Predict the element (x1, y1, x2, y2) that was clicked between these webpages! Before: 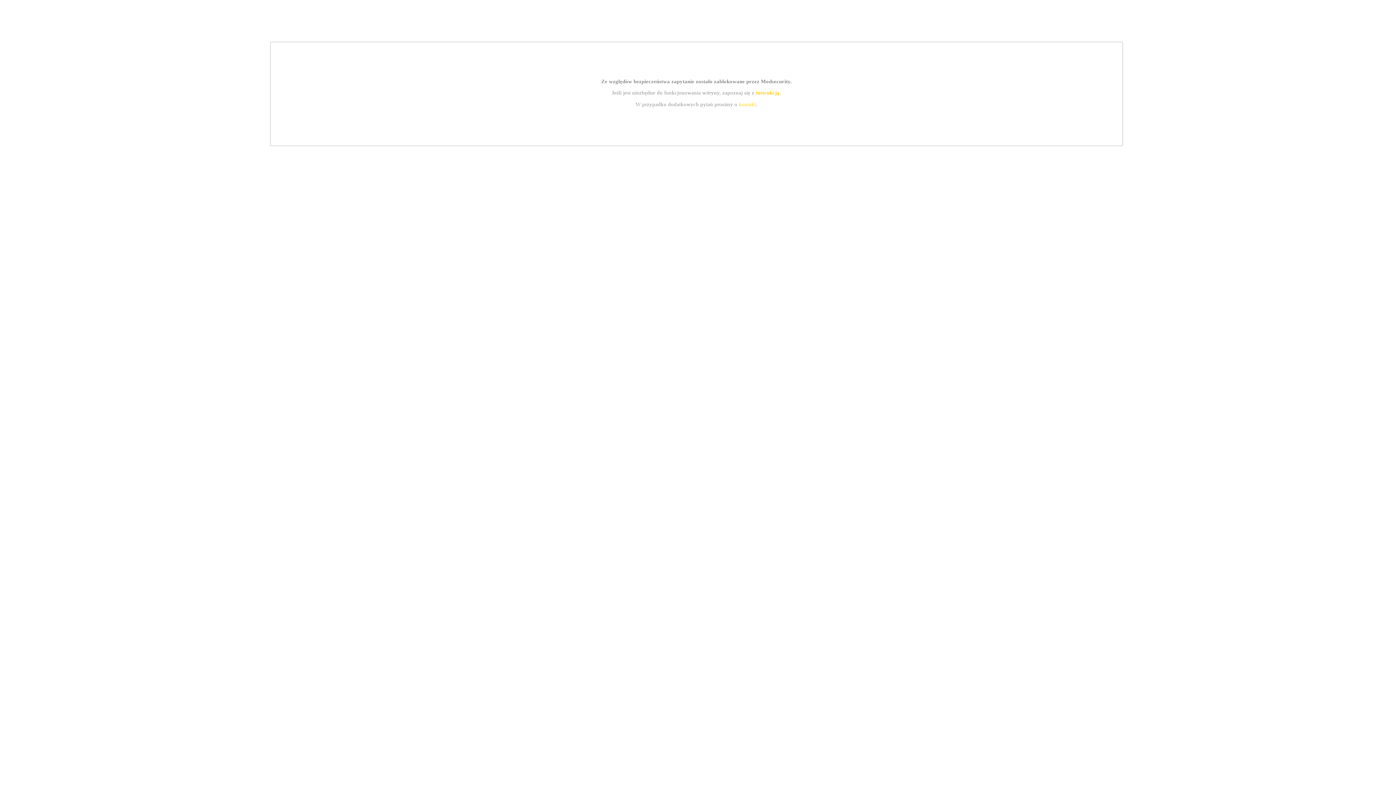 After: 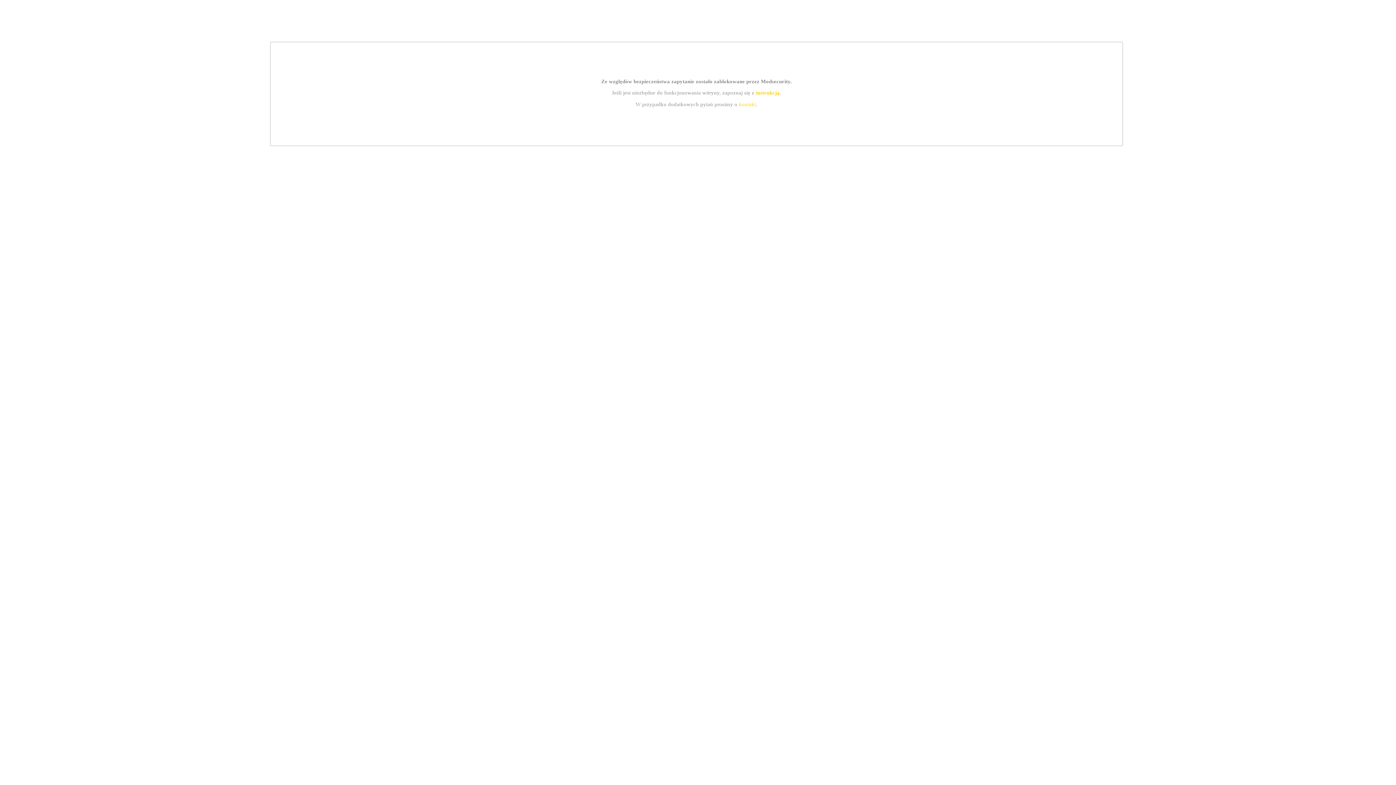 Action: label: kontakt bbox: (739, 101, 756, 107)